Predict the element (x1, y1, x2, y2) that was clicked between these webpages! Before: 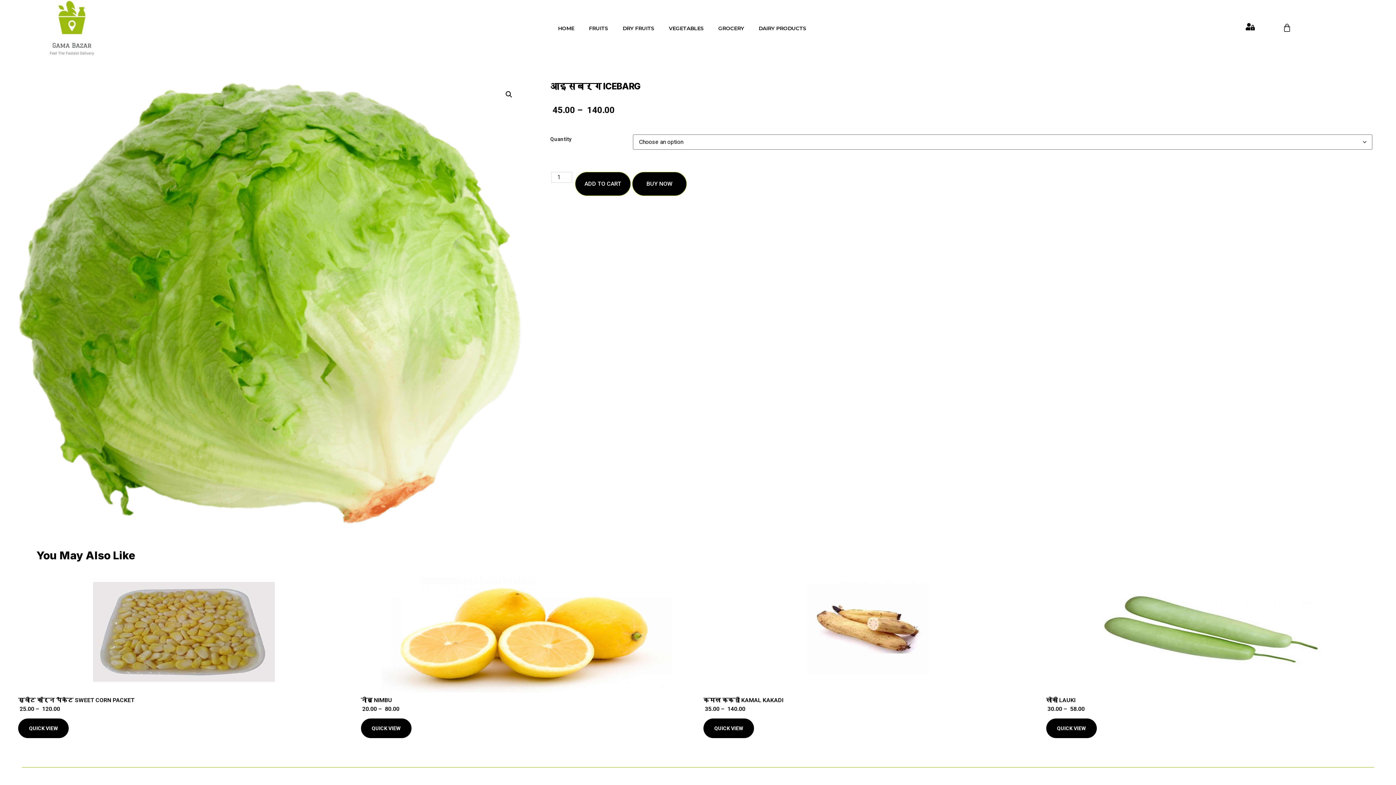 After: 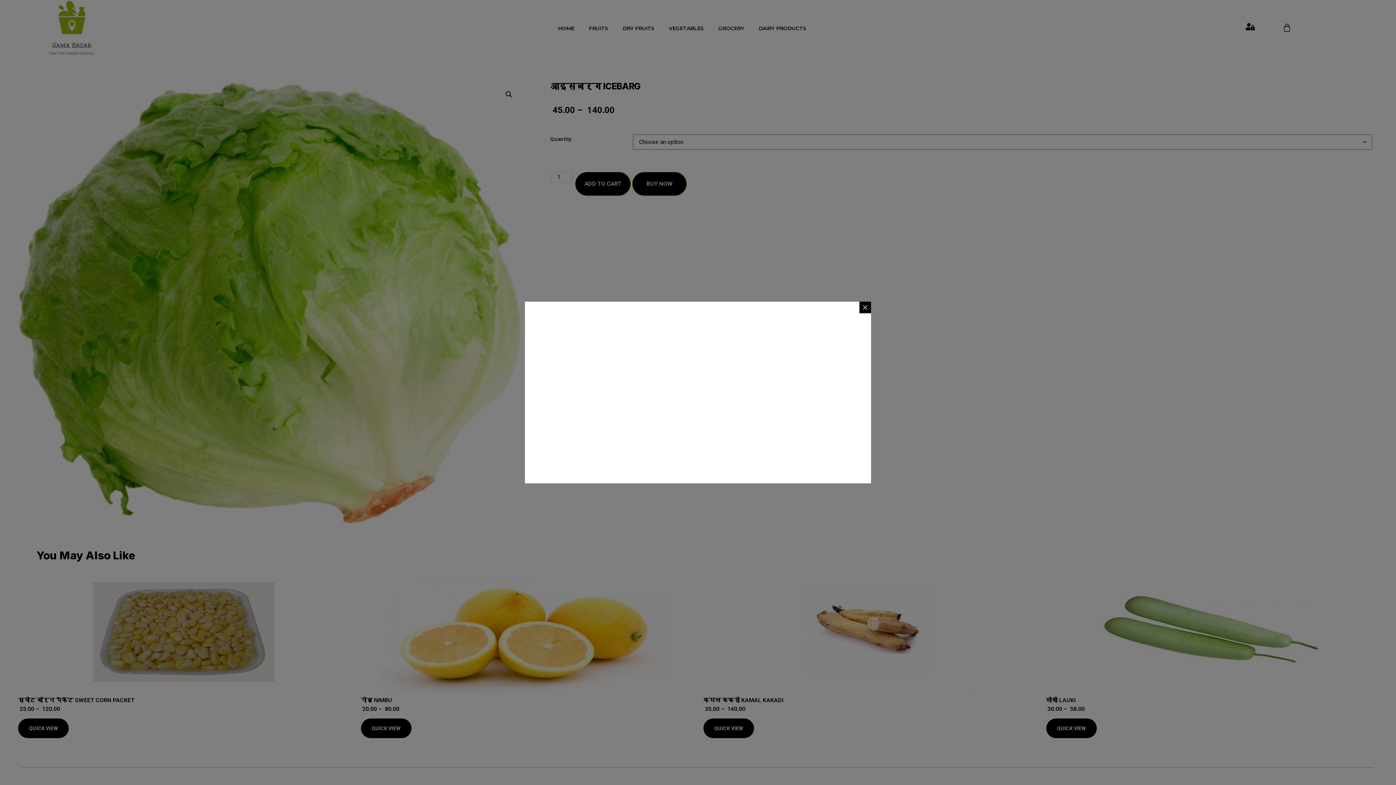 Action: label: QUICK VIEW bbox: (360, 719, 411, 738)